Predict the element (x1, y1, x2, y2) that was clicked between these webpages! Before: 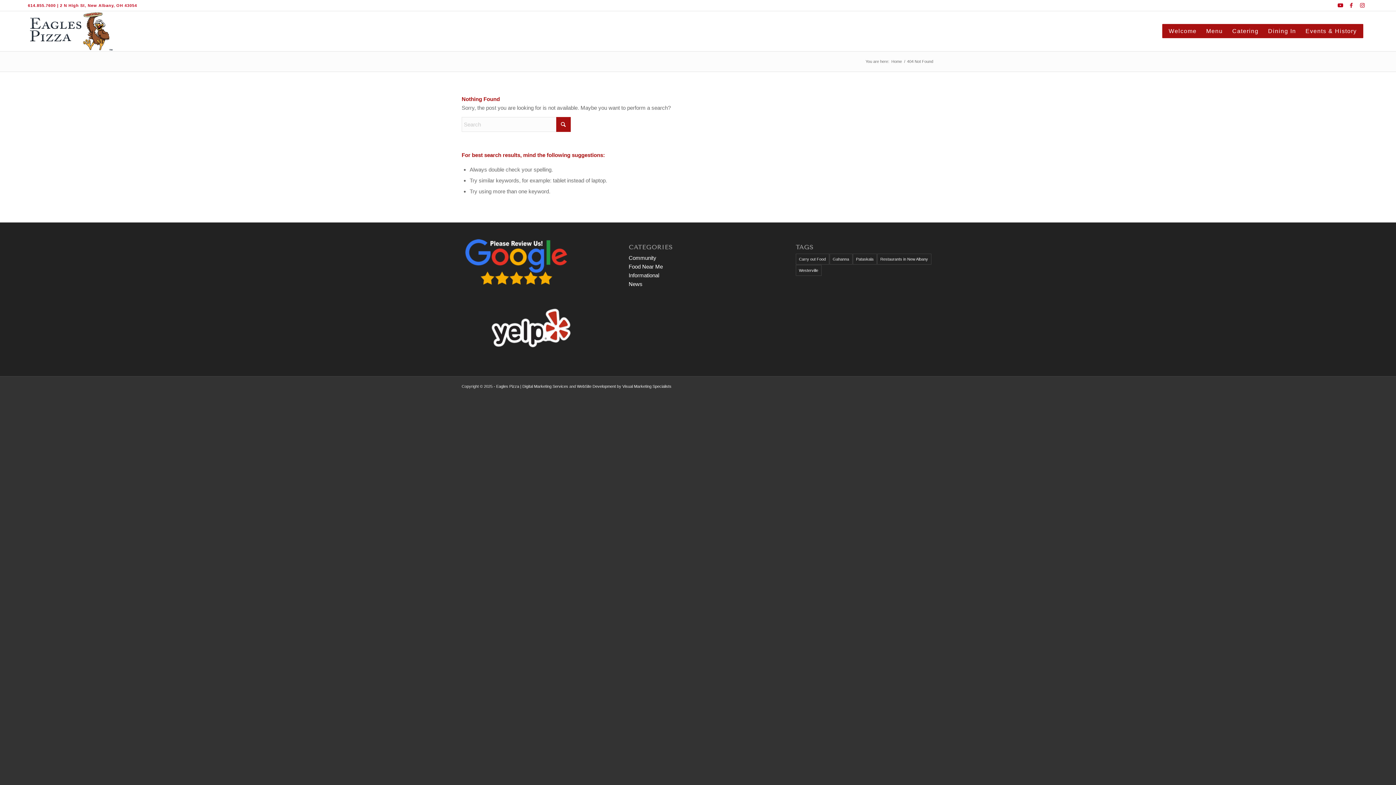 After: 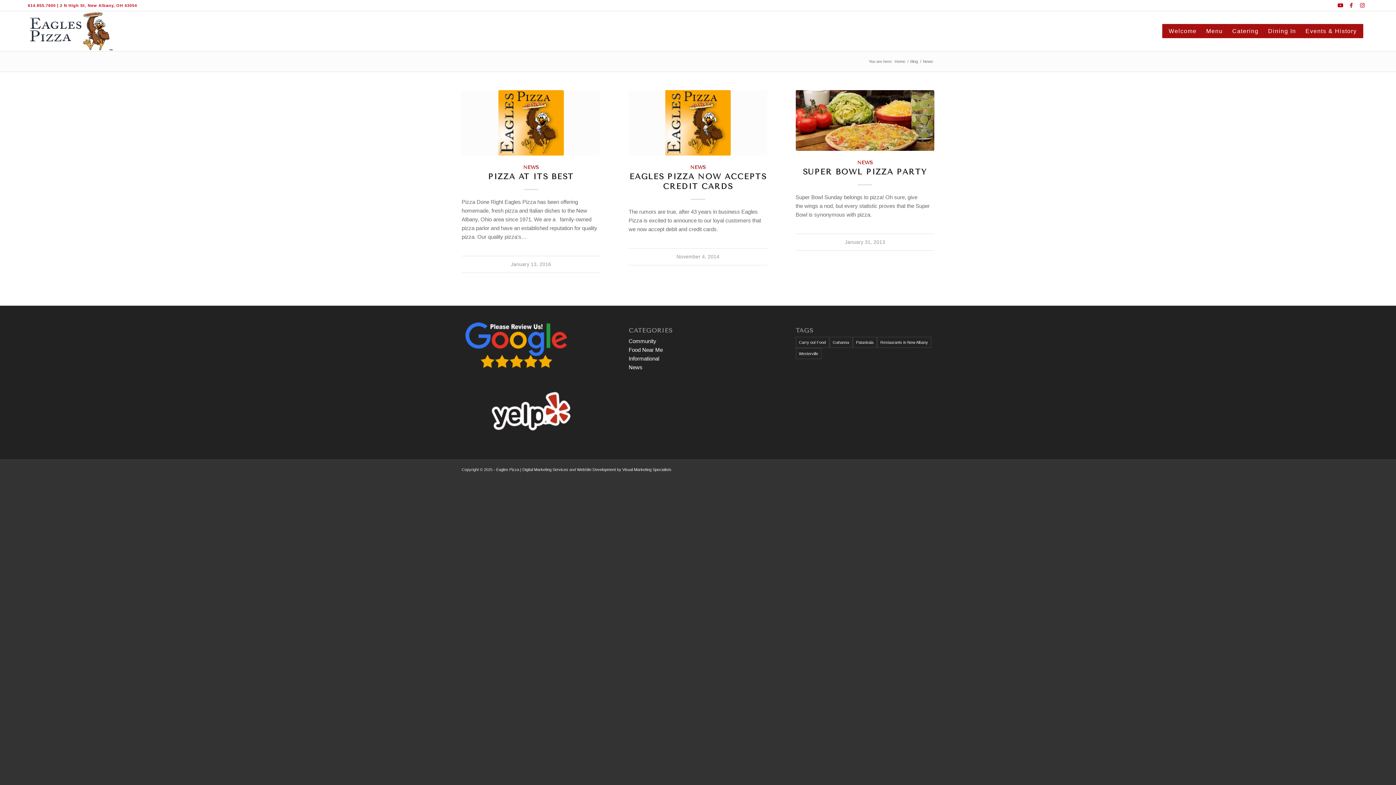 Action: label: News bbox: (628, 281, 642, 287)